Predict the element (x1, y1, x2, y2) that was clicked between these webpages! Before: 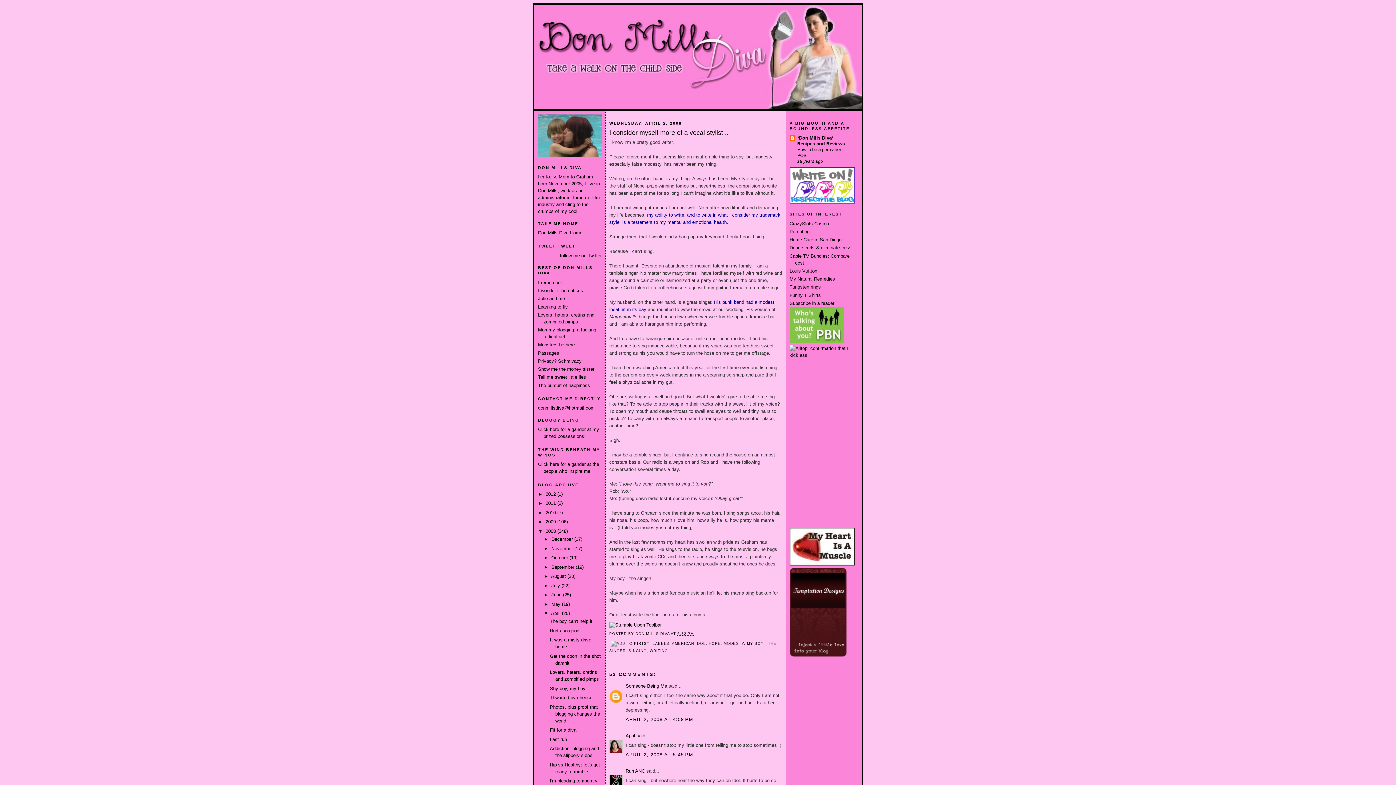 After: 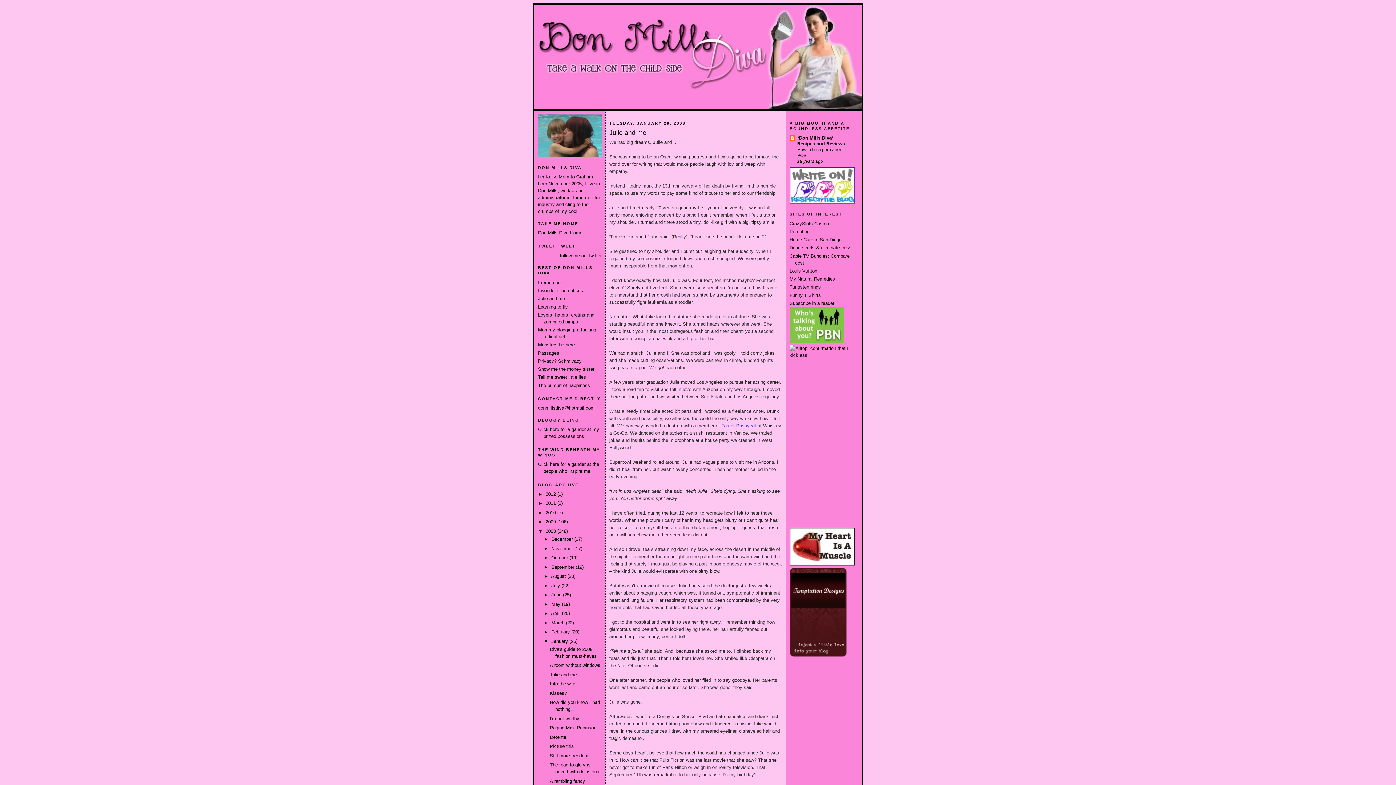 Action: label: Julie and me bbox: (538, 296, 565, 301)